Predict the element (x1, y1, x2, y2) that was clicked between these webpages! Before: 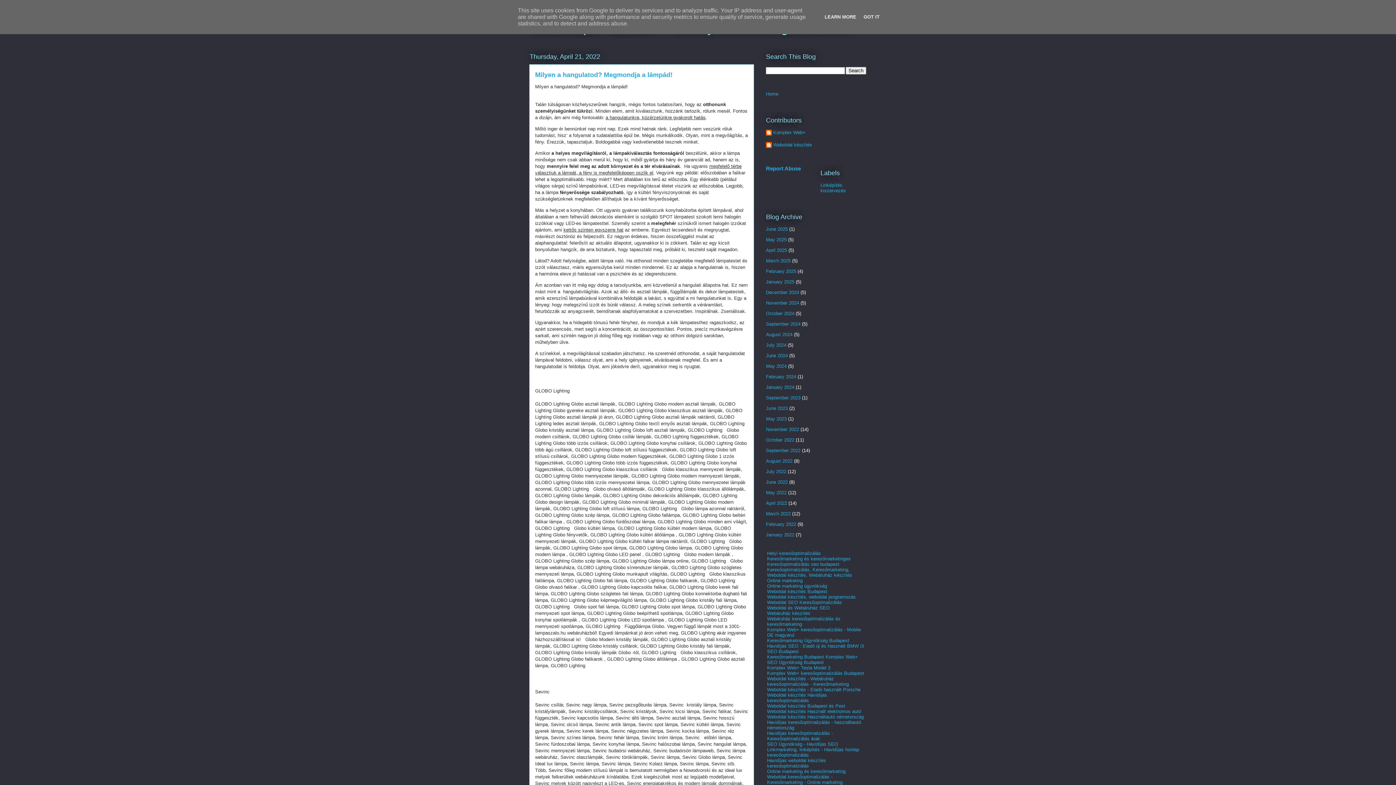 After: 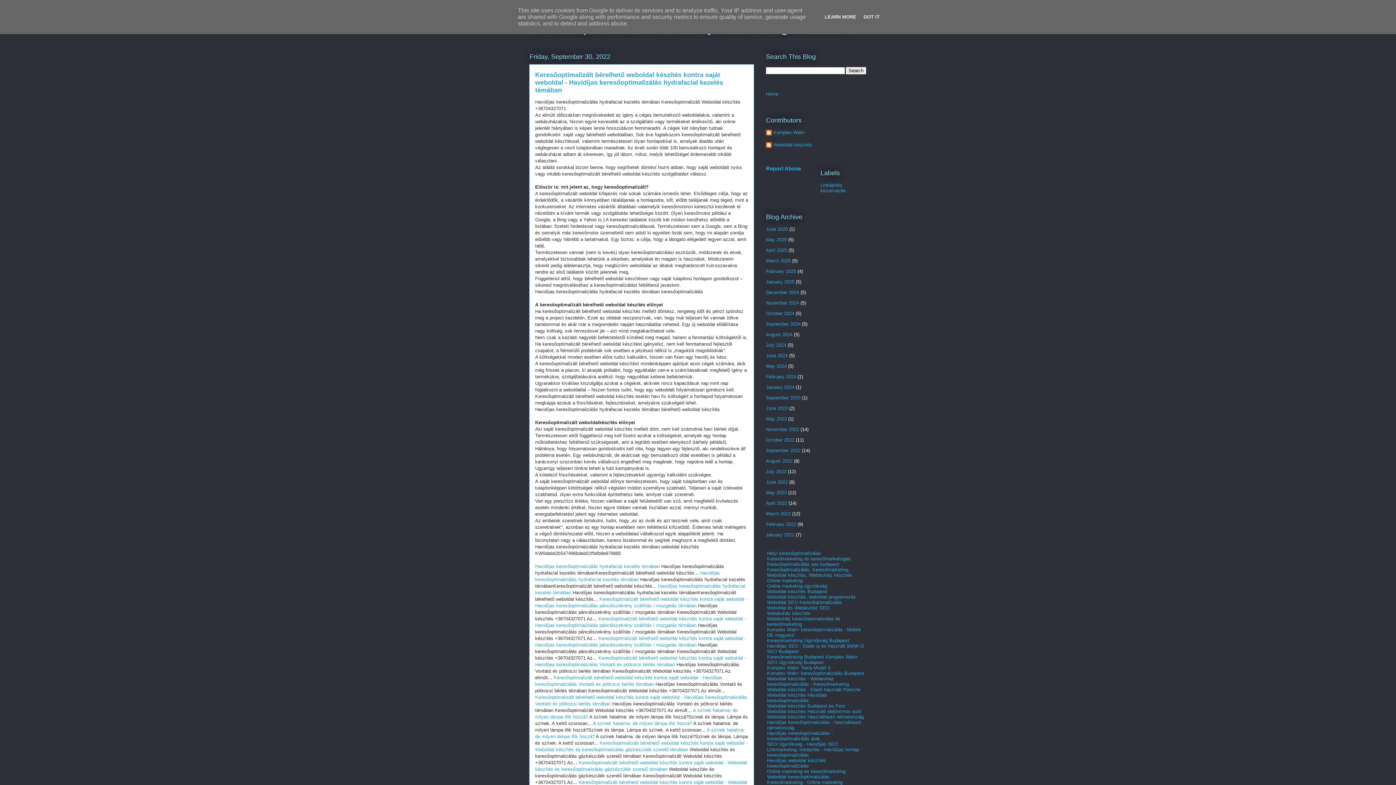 Action: label: September 2022 bbox: (766, 448, 800, 453)